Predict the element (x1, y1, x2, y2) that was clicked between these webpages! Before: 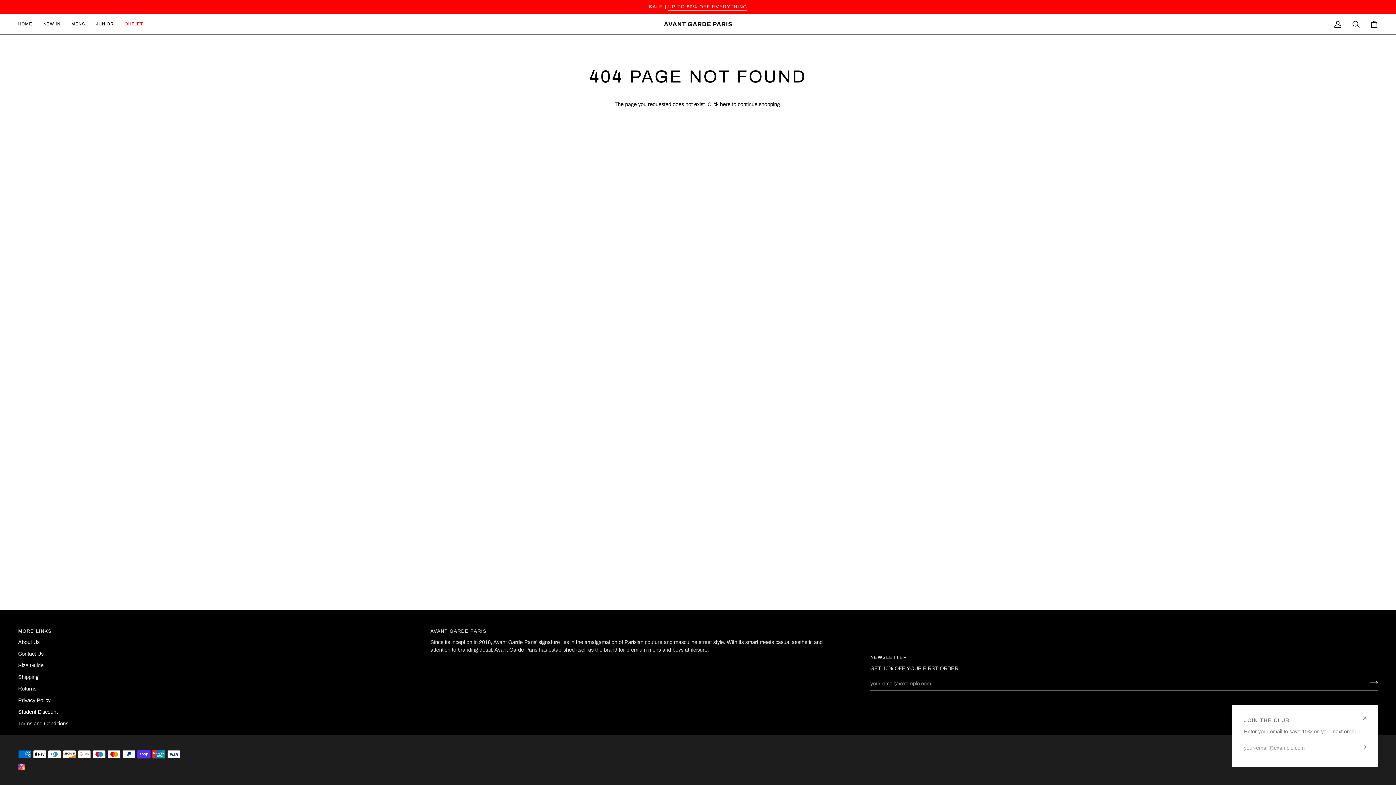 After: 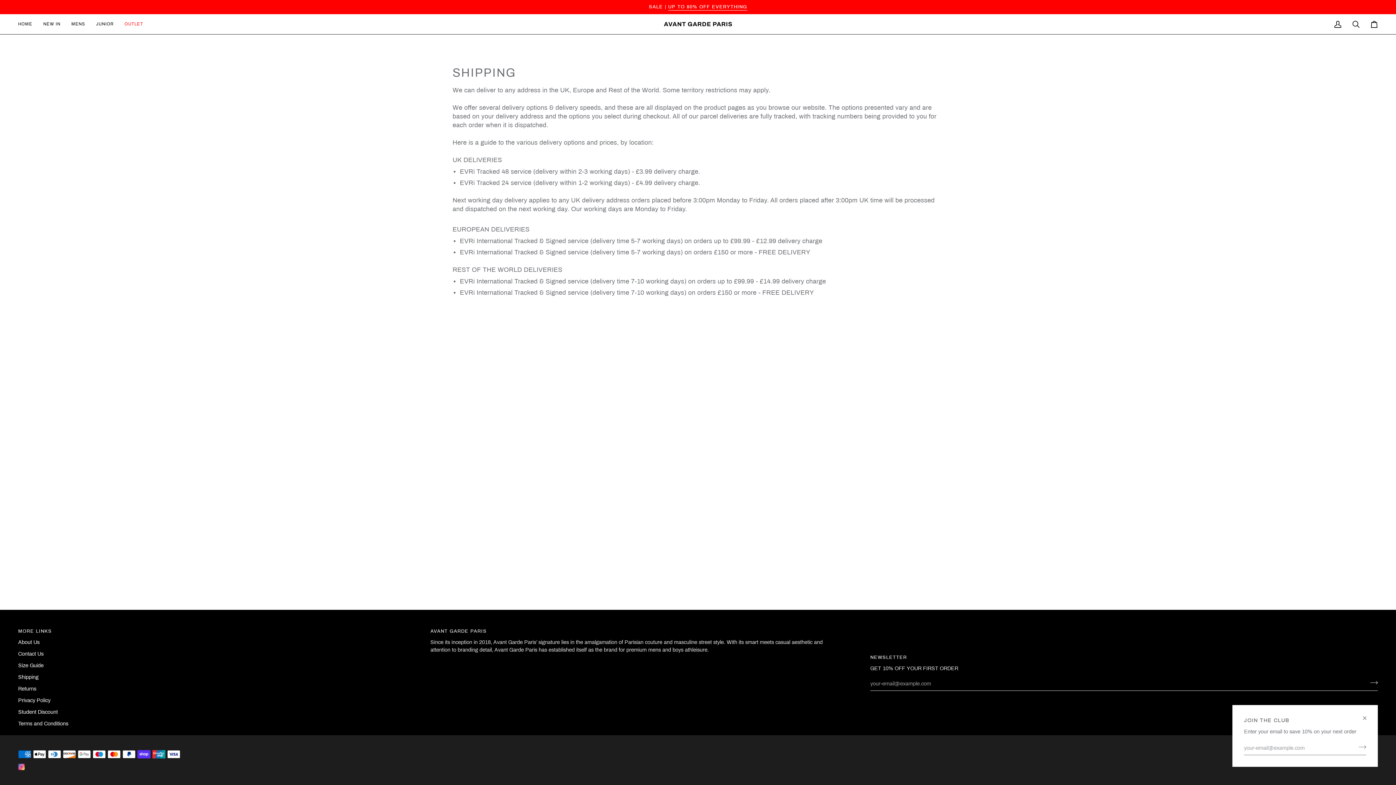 Action: bbox: (18, 674, 38, 680) label: Shipping